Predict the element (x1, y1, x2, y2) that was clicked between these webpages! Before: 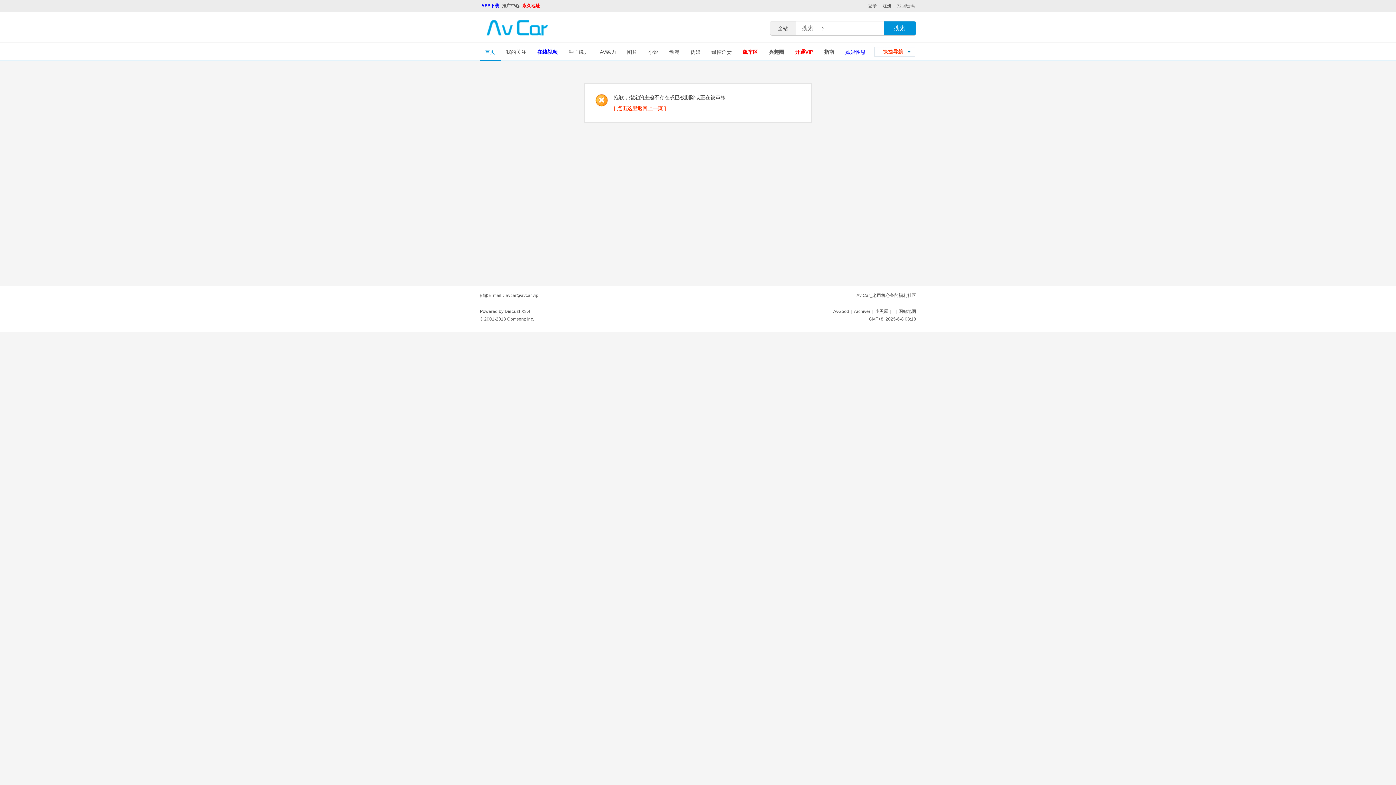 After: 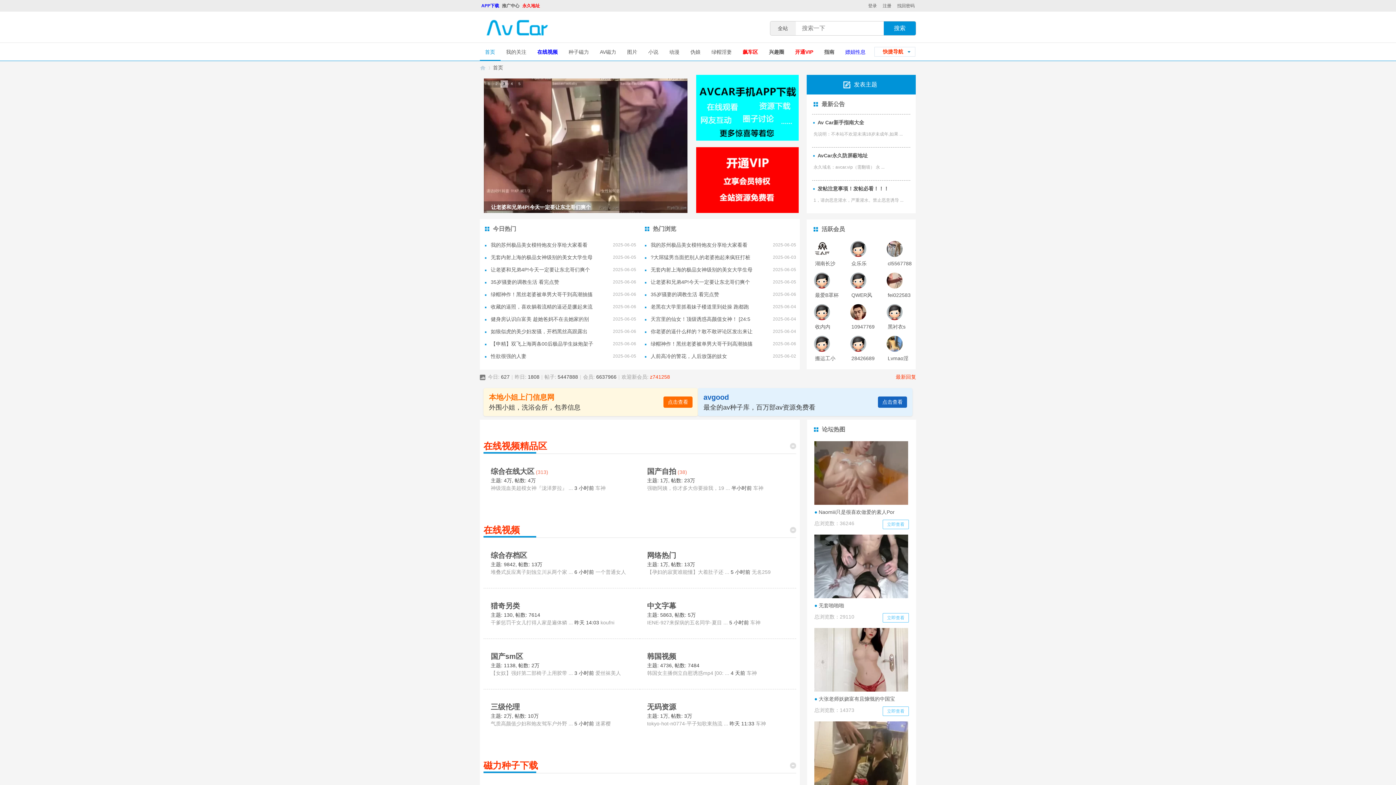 Action: label: 首页BBS bbox: (479, 42, 500, 61)